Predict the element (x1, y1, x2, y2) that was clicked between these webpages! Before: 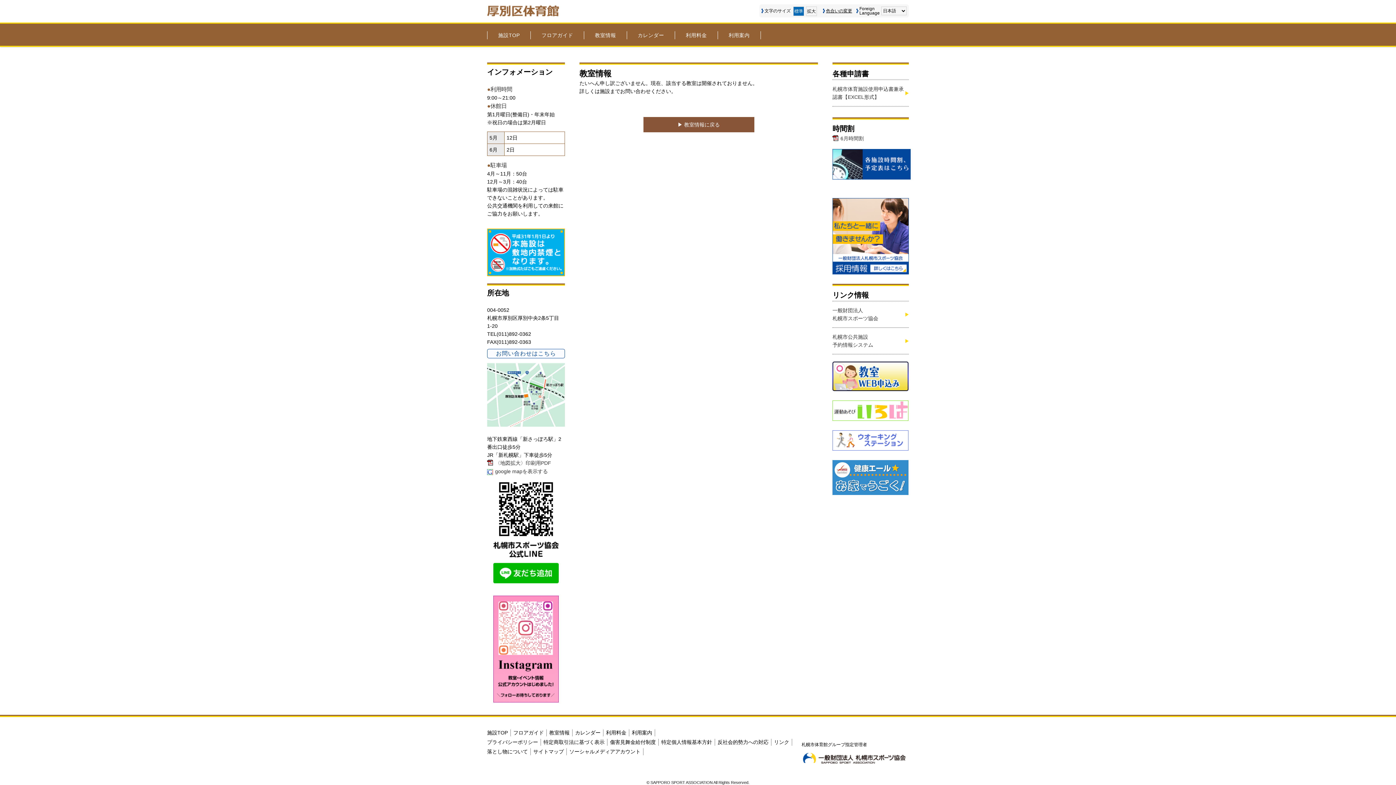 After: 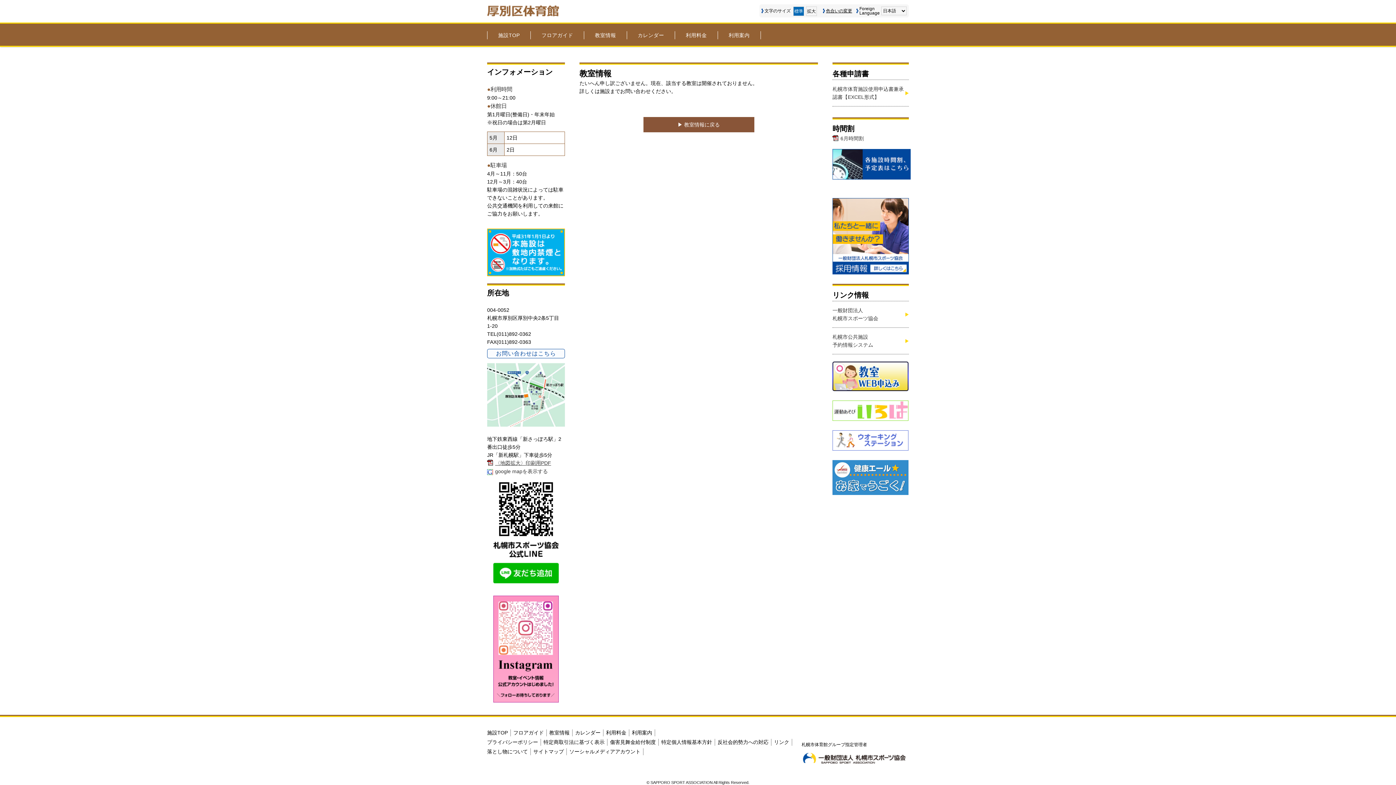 Action: label: 〈地図拡大〉印刷用PDF bbox: (487, 459, 565, 468)